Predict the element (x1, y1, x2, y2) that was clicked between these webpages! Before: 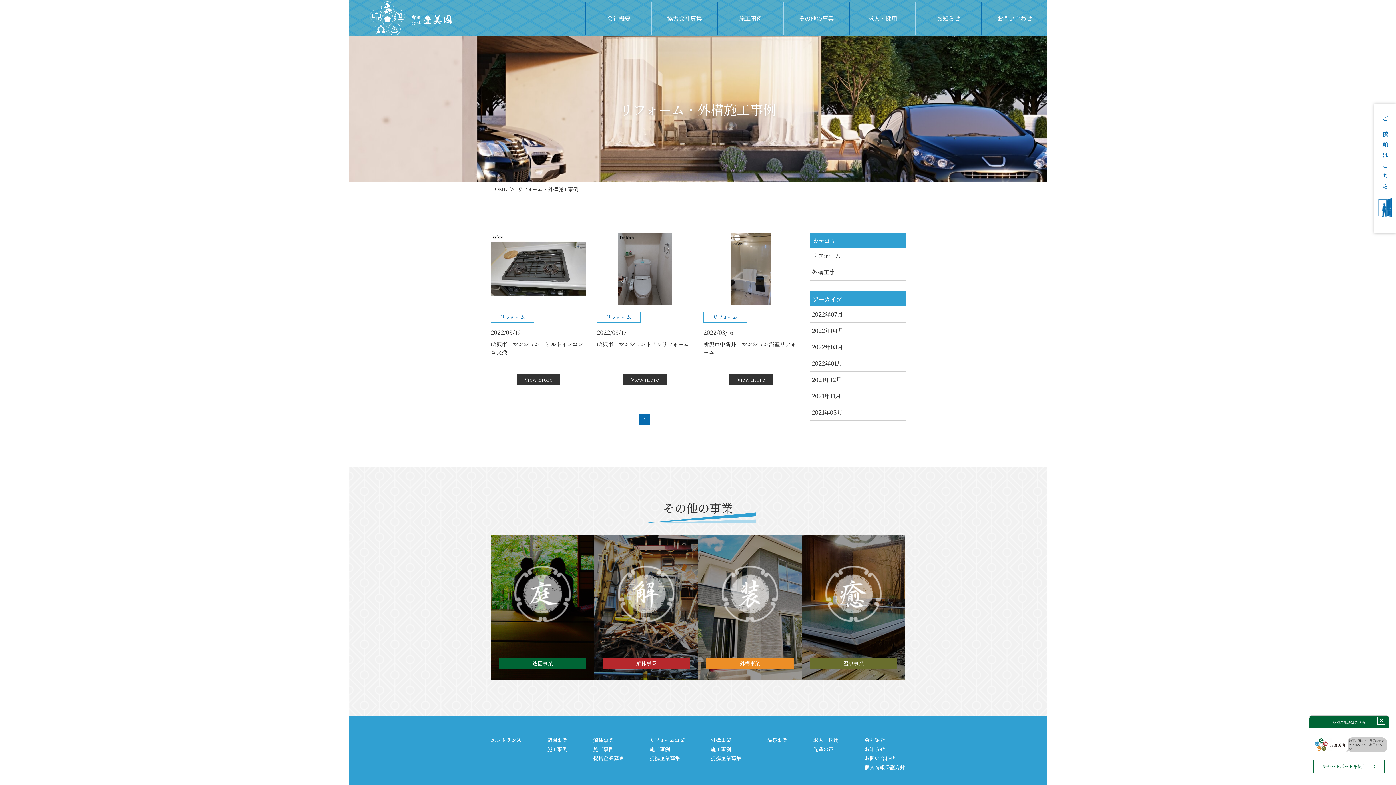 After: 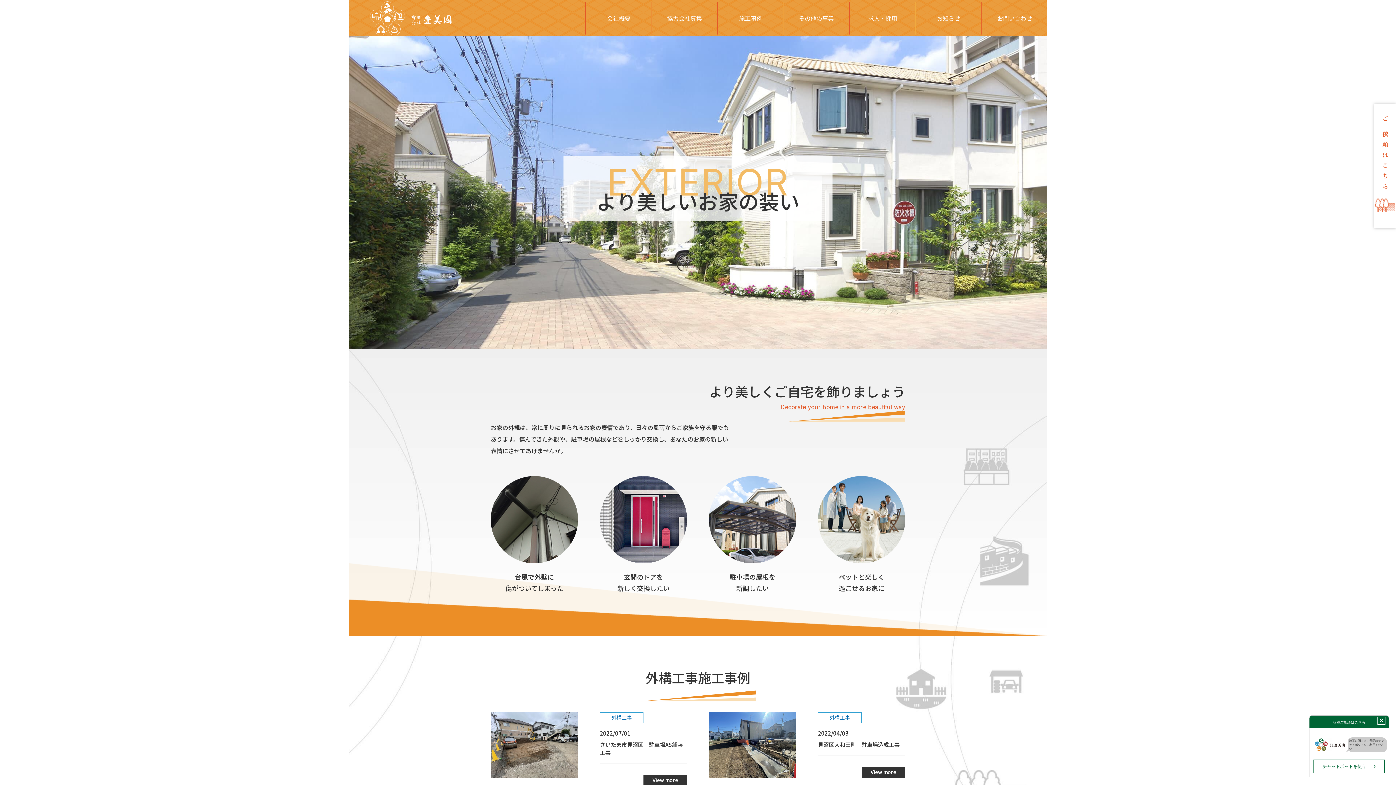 Action: bbox: (698, 534, 801, 680) label: 外構事業